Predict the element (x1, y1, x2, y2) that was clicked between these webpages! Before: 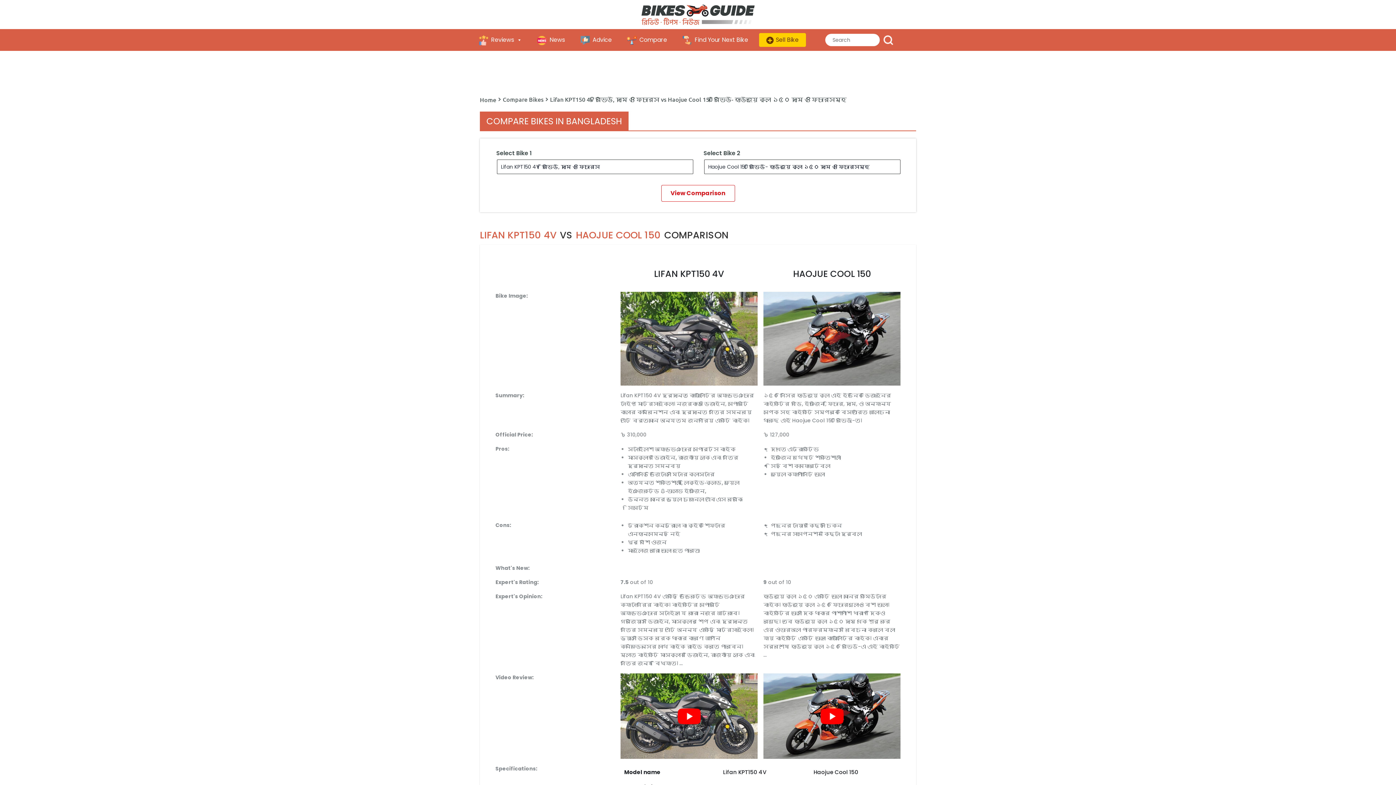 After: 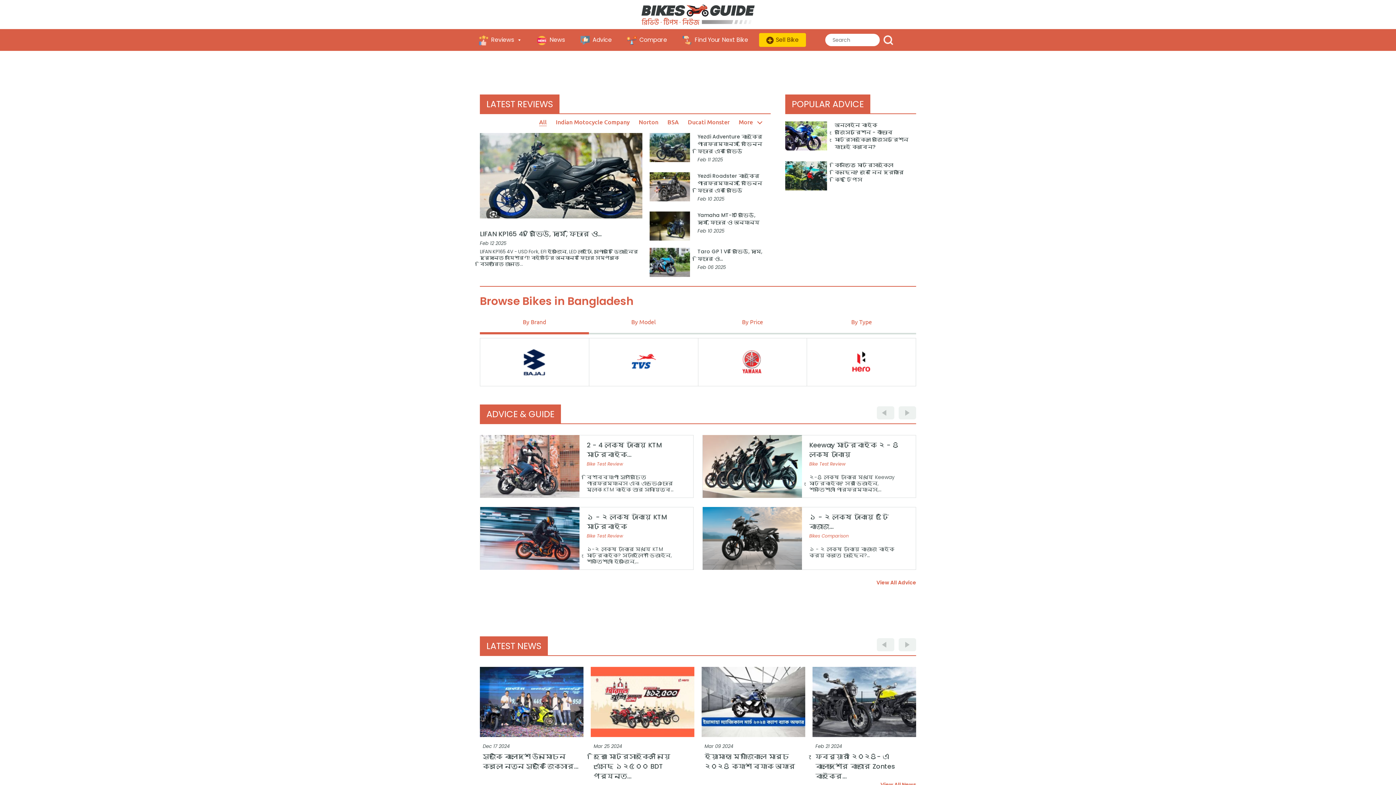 Action: label: Home bbox: (480, 95, 496, 103)